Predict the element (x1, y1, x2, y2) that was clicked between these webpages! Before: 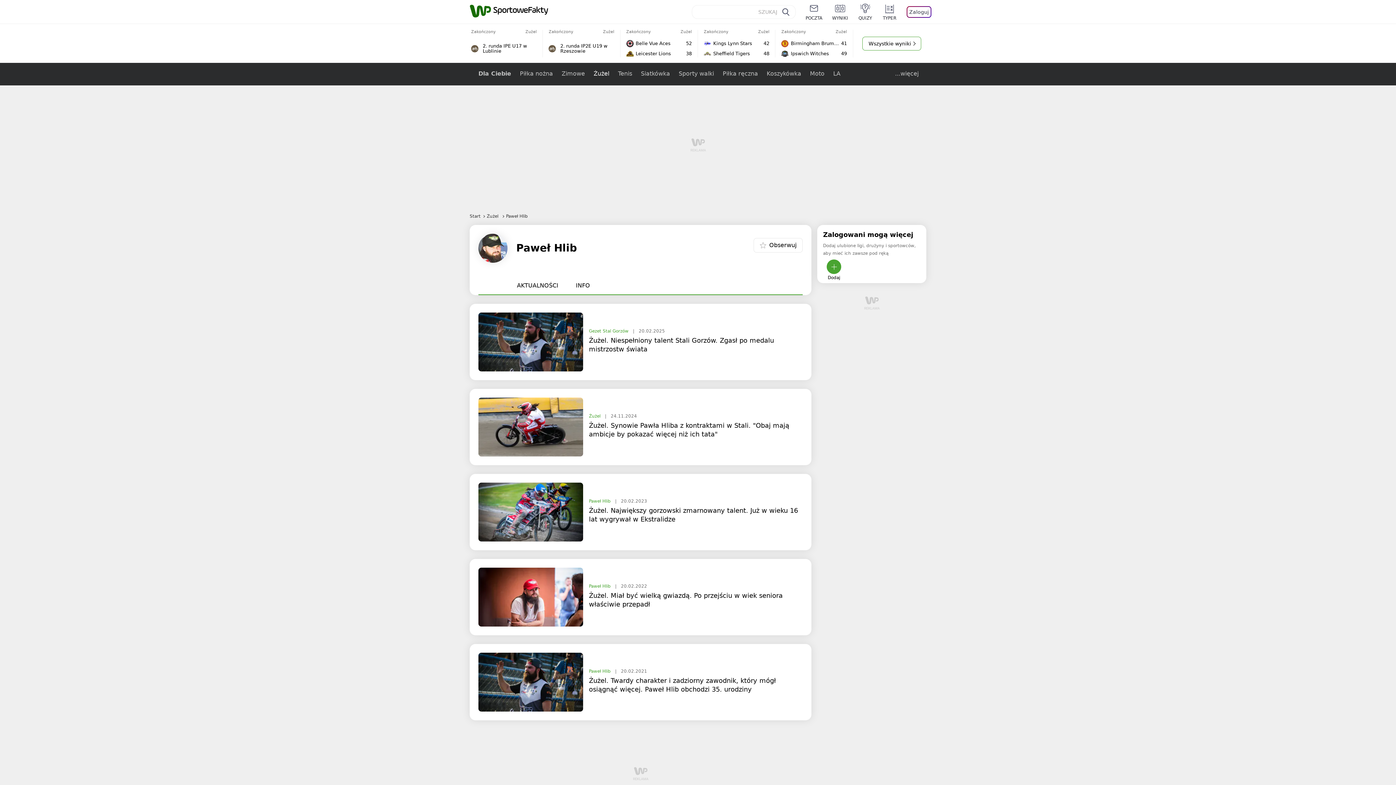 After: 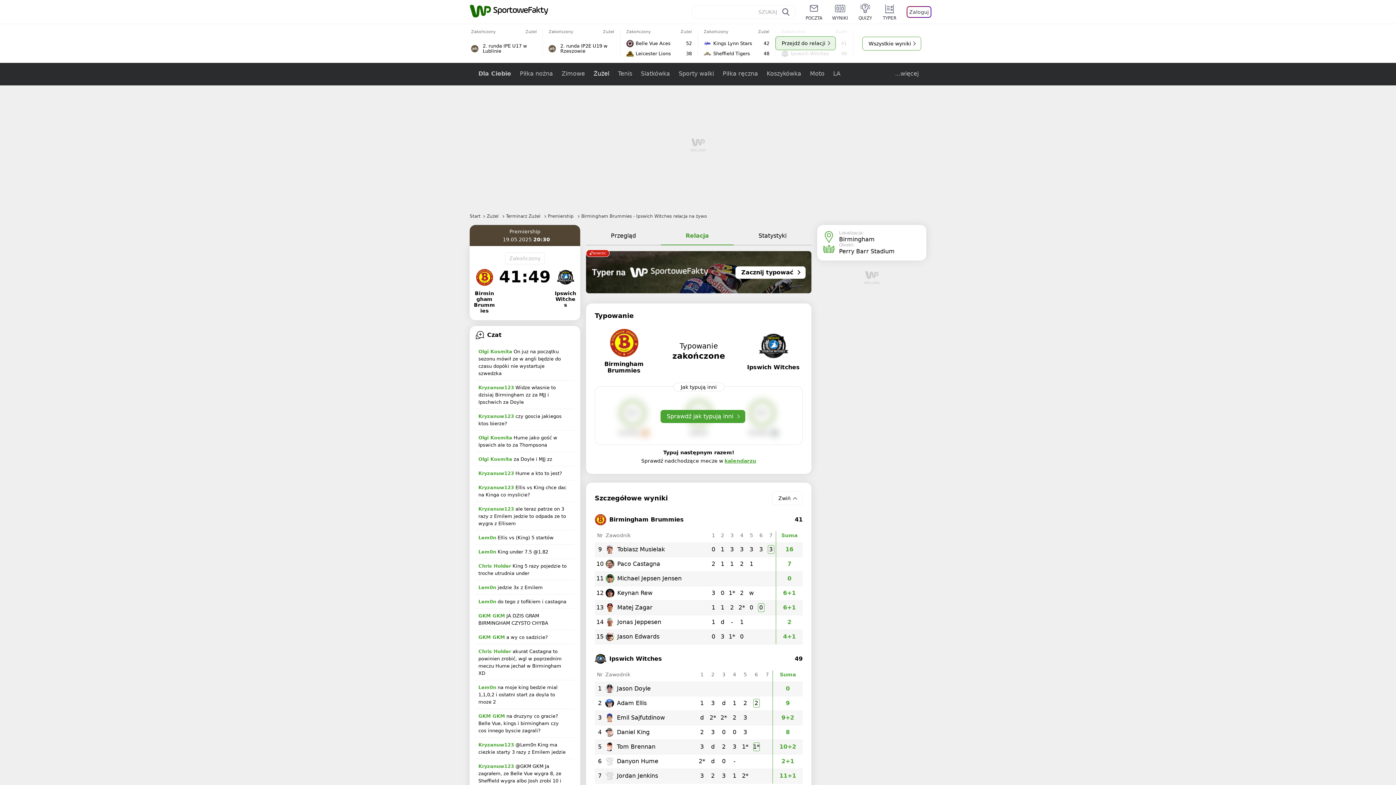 Action: label: Zakończony
Żużel
Birmingham Brummies
41
Ipswich Witches
49
Przejdź do relacji bbox: (775, 29, 853, 57)